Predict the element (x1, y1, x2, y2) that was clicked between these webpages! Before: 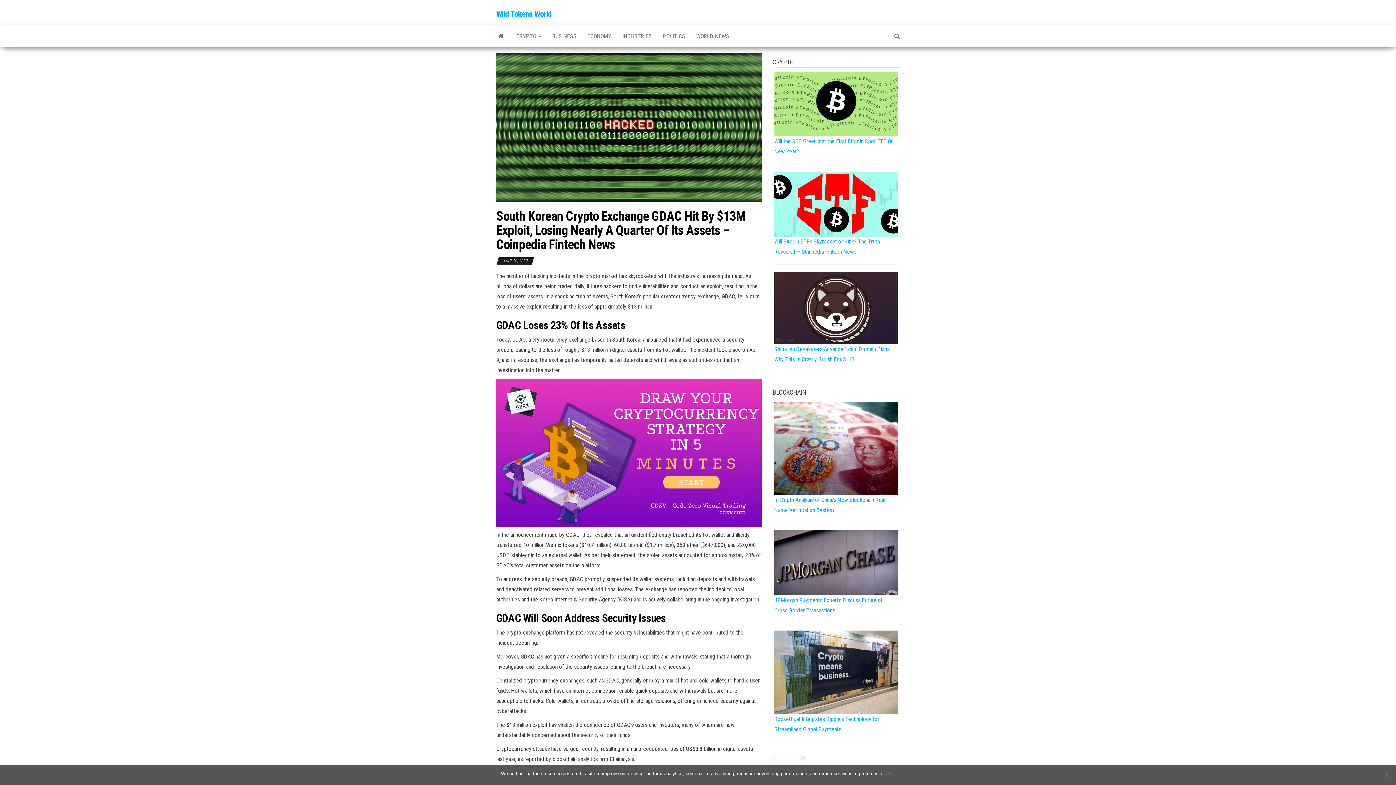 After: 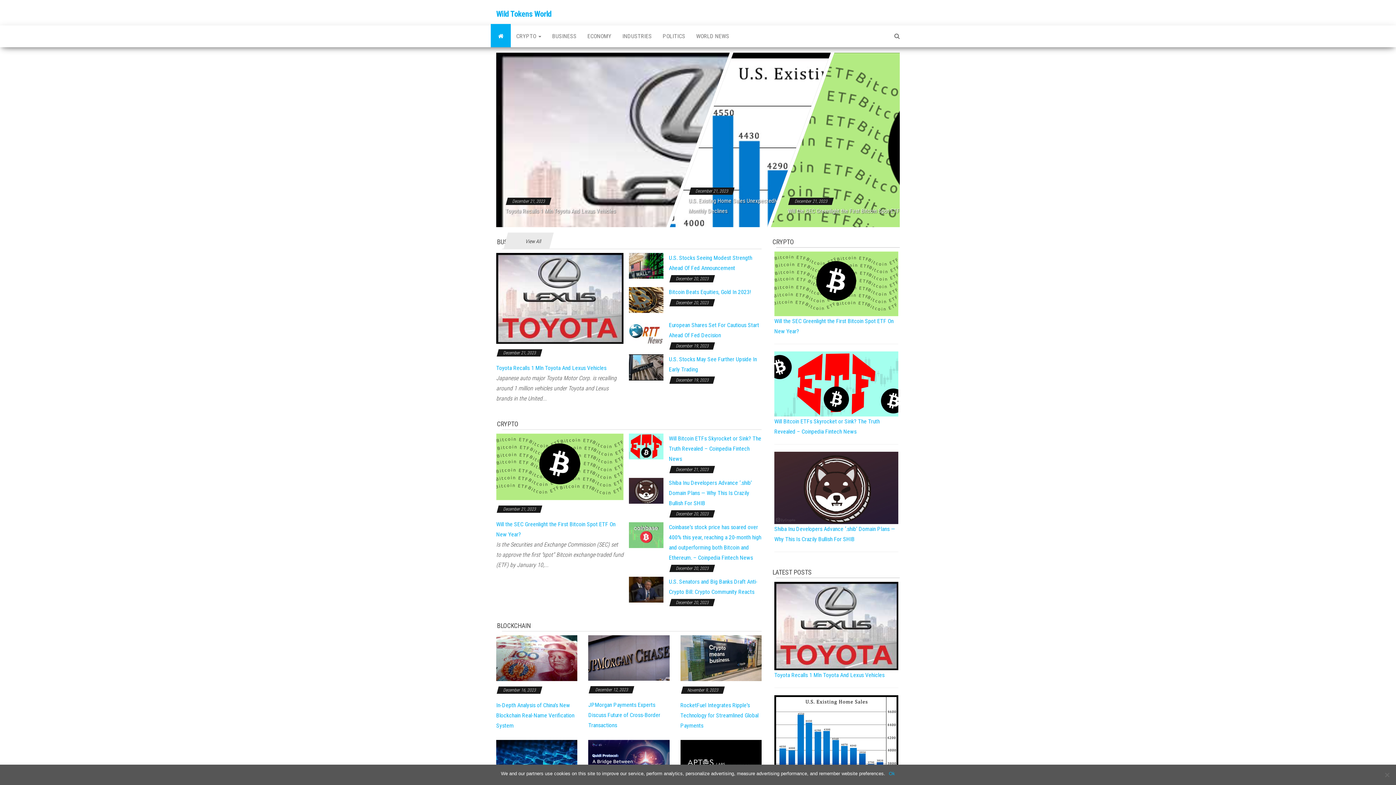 Action: bbox: (490, 25, 510, 47)